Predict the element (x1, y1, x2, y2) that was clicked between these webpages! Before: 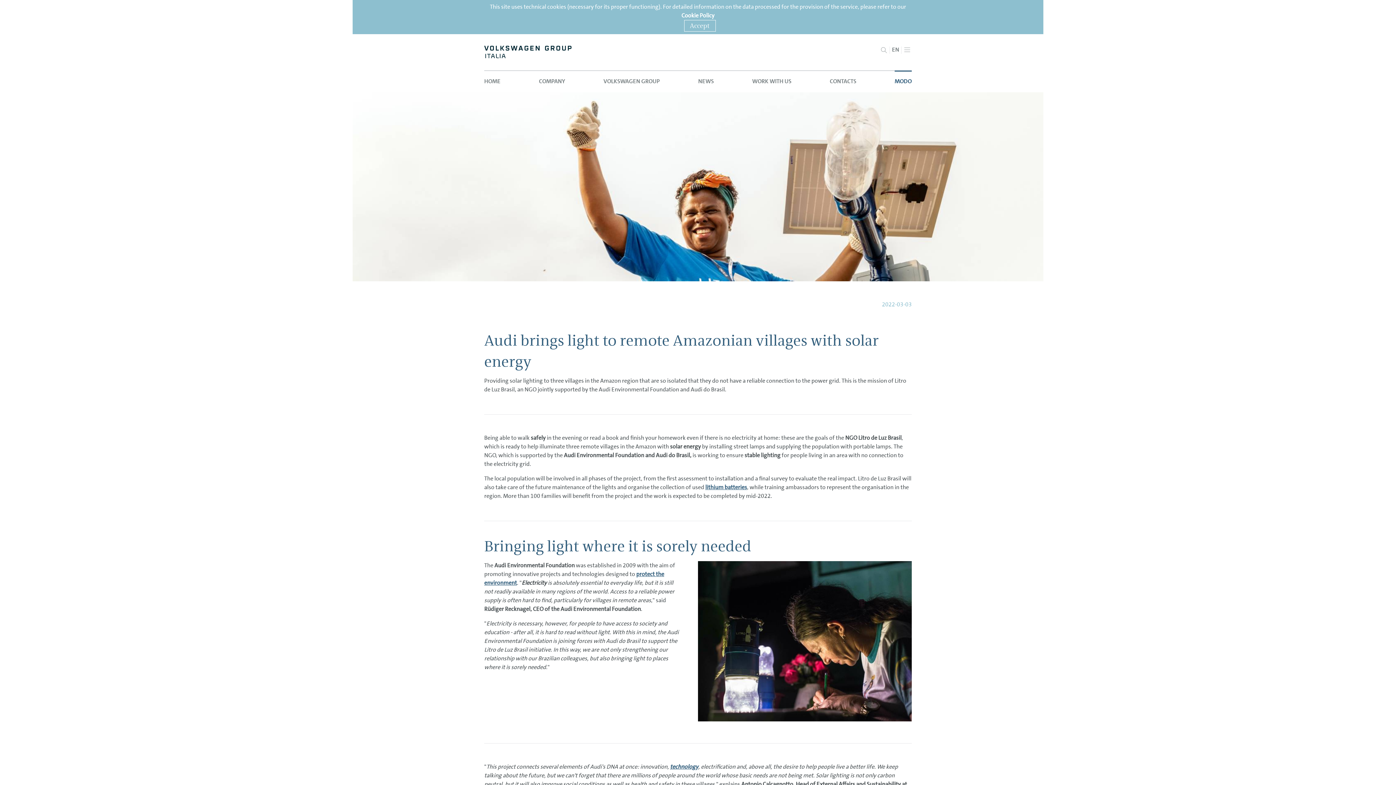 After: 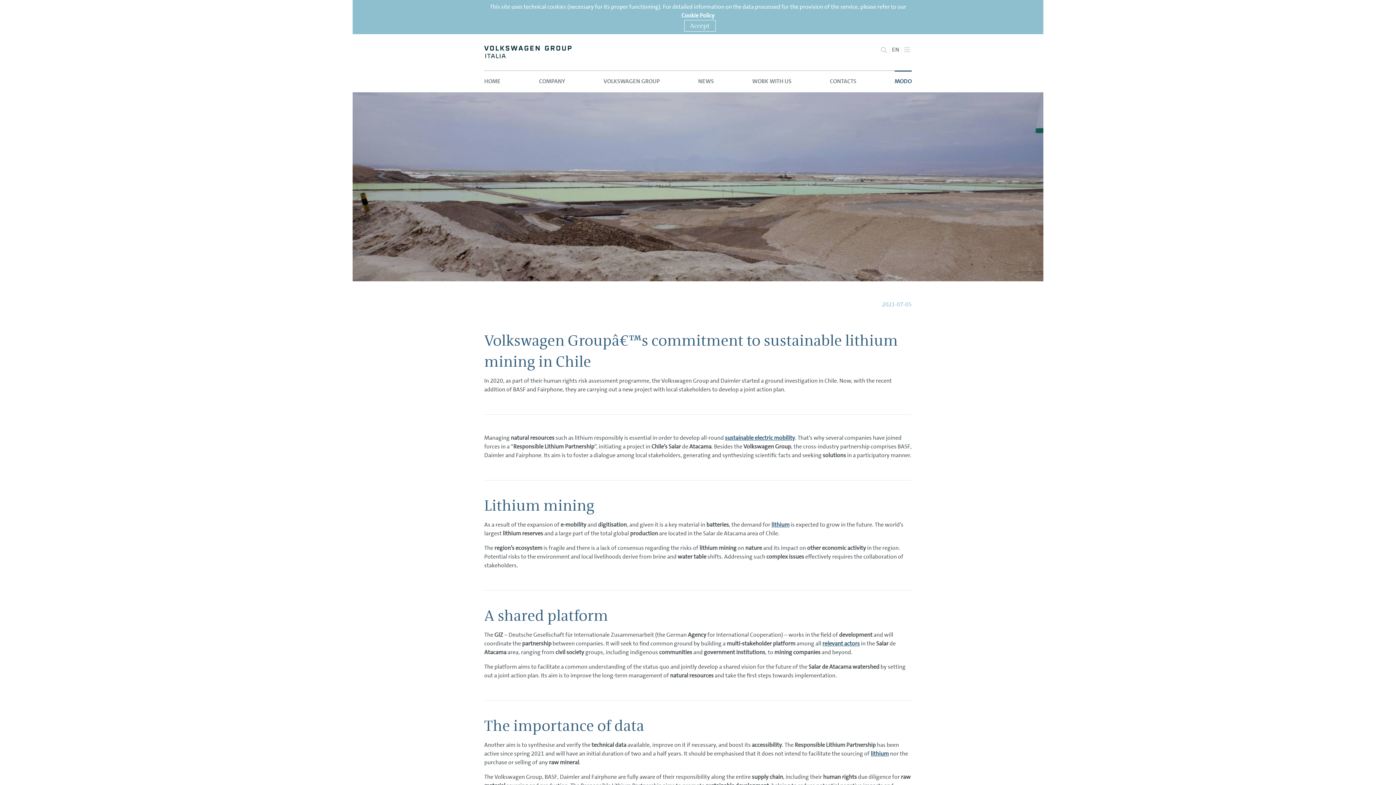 Action: bbox: (705, 483, 747, 491) label: lithium batteries